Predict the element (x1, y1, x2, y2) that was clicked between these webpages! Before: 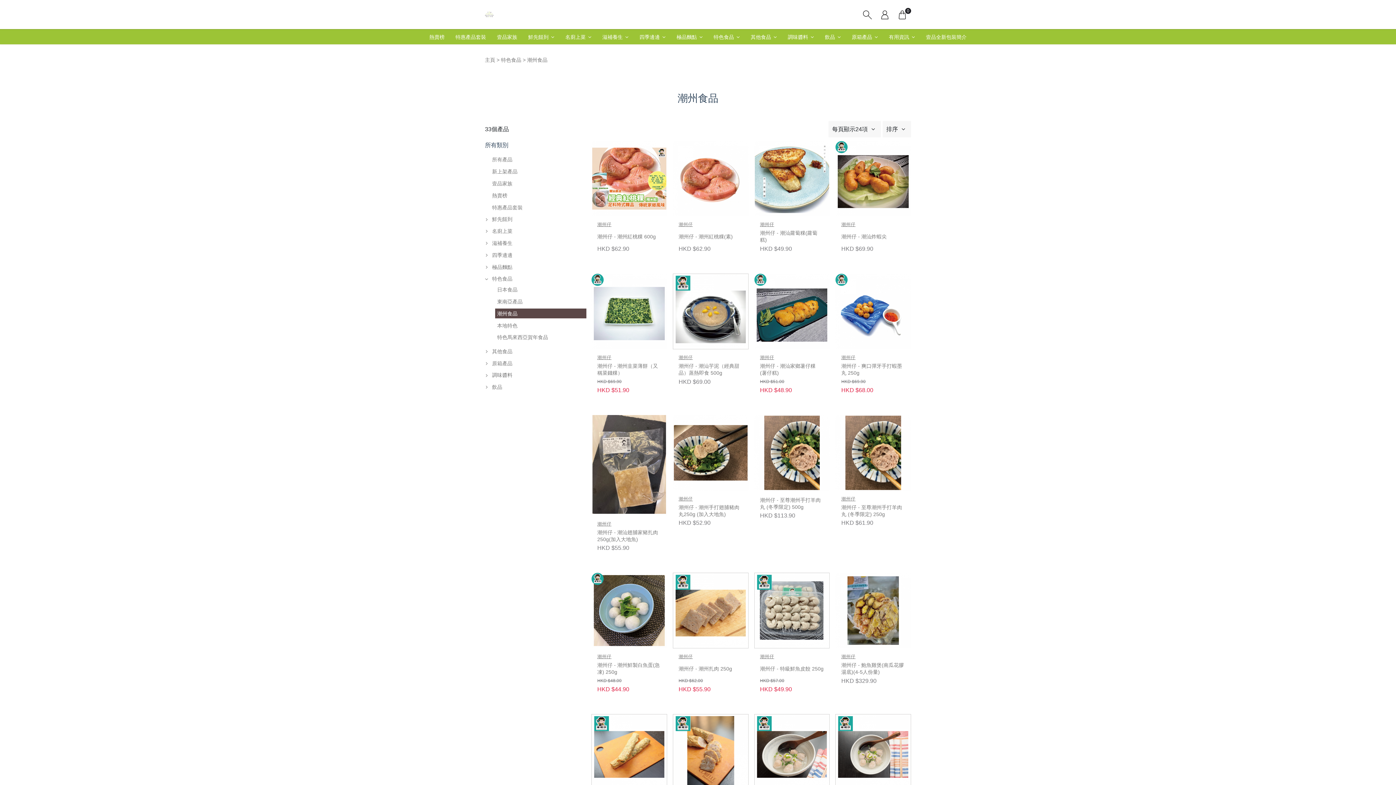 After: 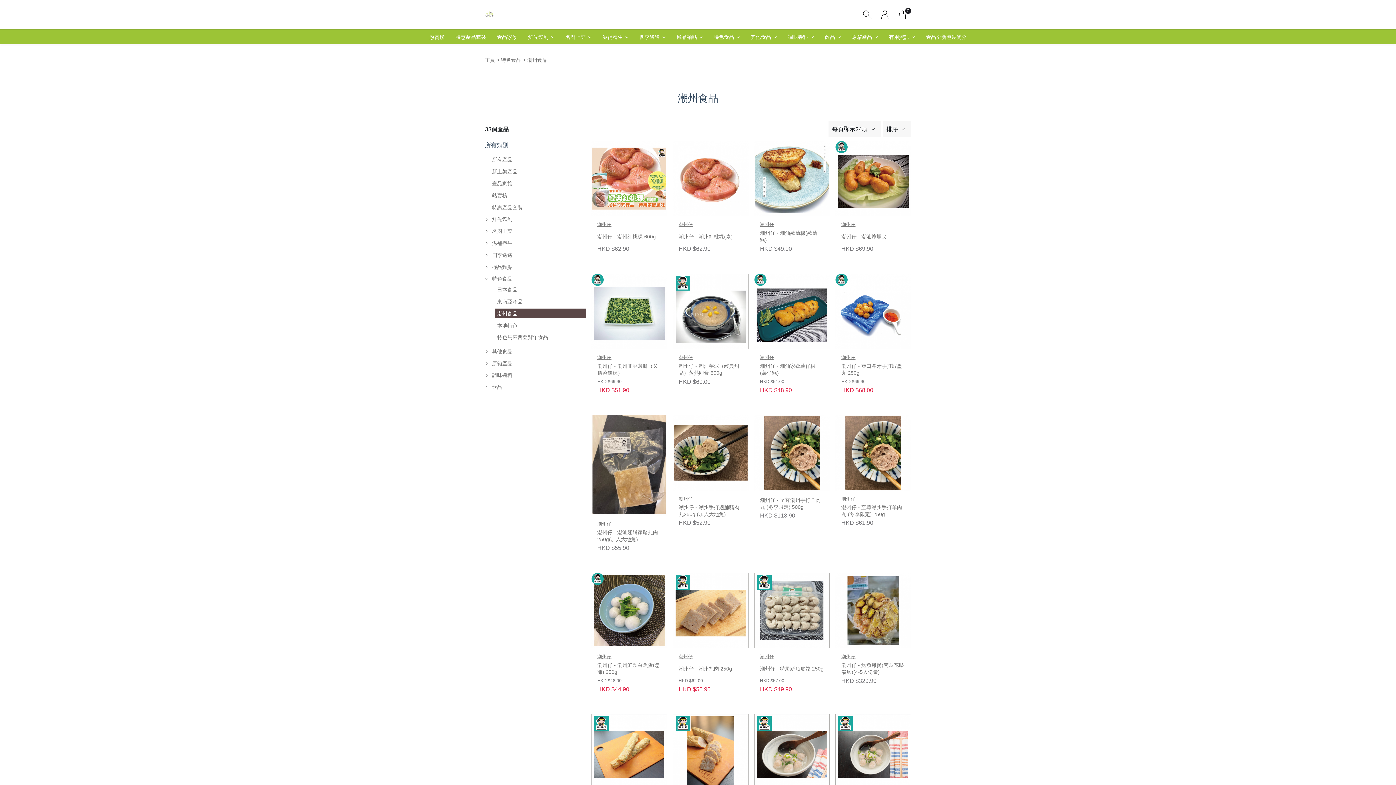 Action: bbox: (495, 308, 586, 318) label: 潮州食品